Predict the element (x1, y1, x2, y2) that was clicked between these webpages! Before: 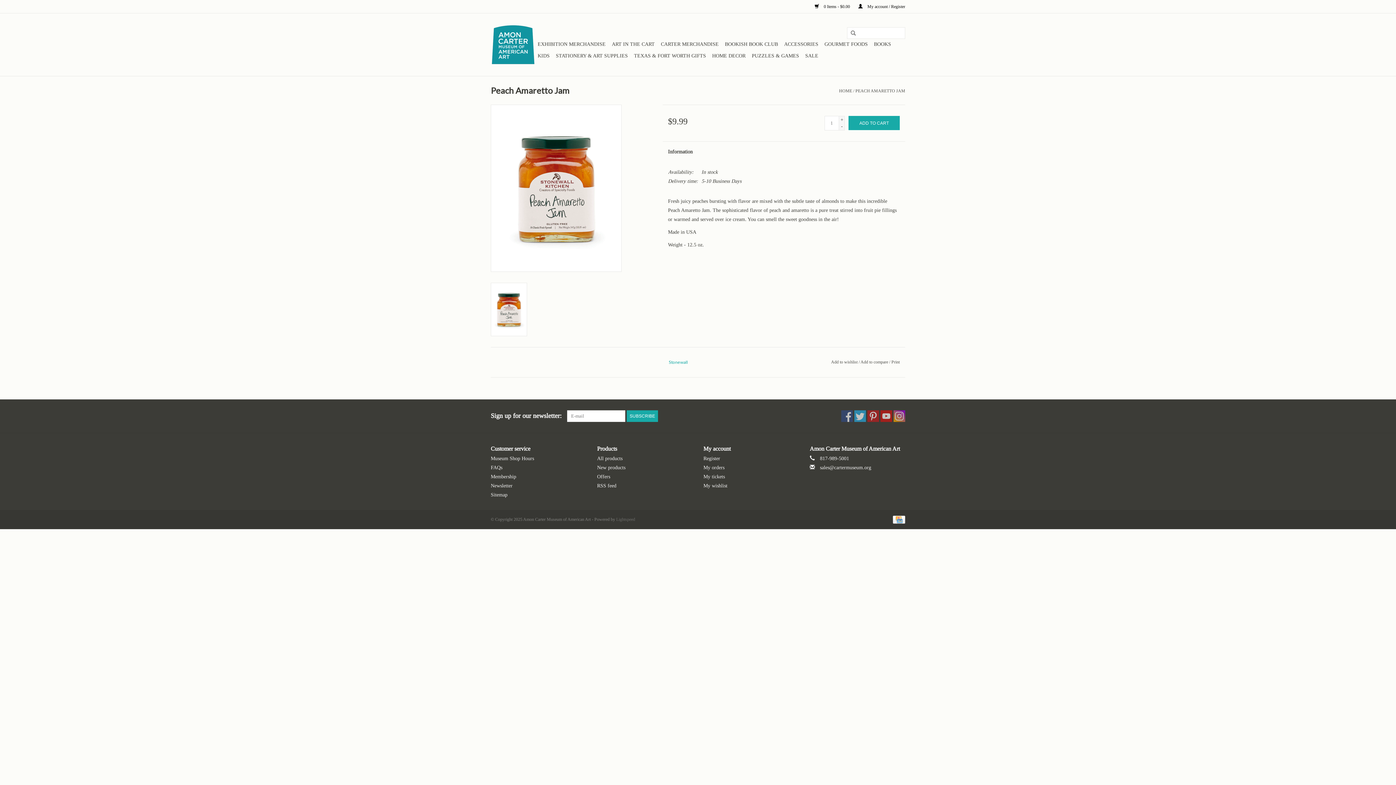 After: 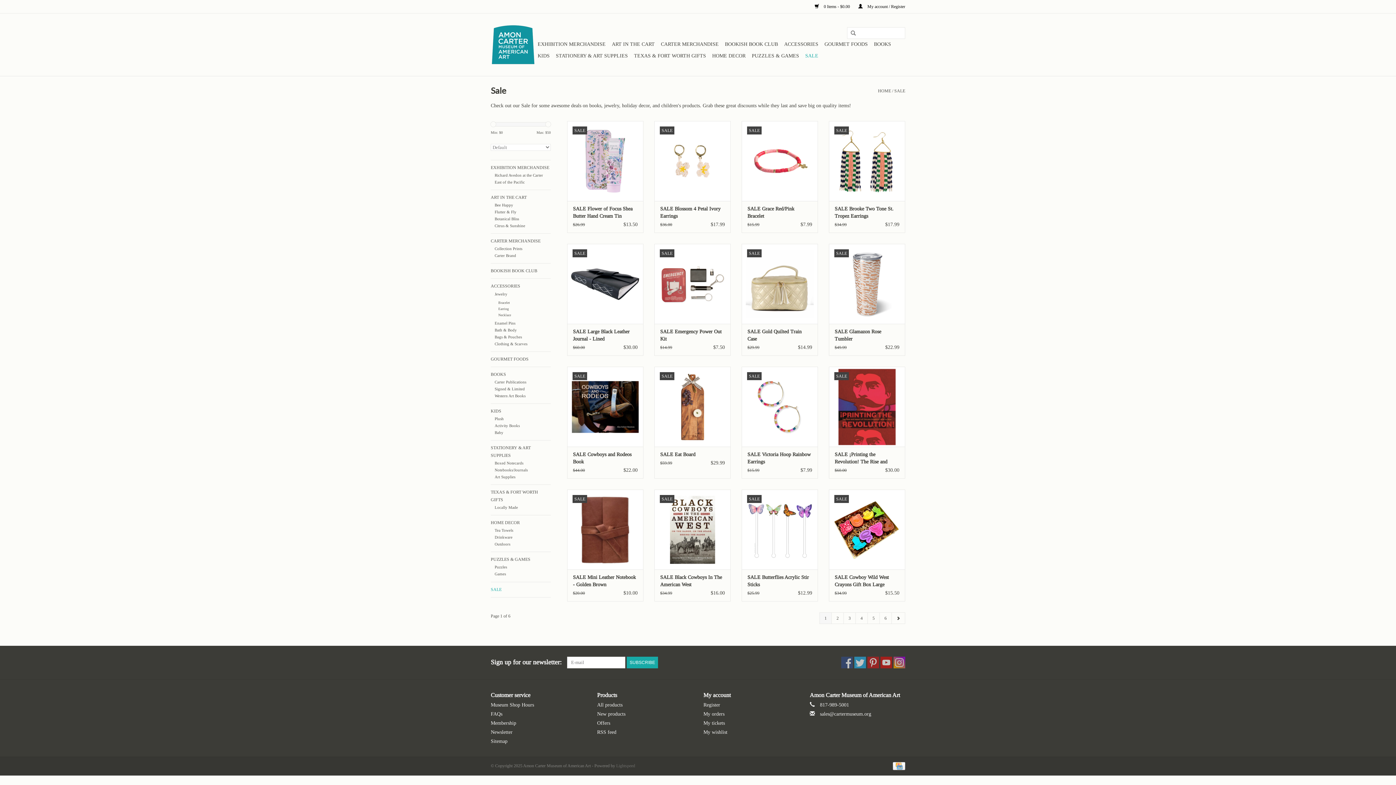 Action: bbox: (803, 50, 820, 61) label: SALE